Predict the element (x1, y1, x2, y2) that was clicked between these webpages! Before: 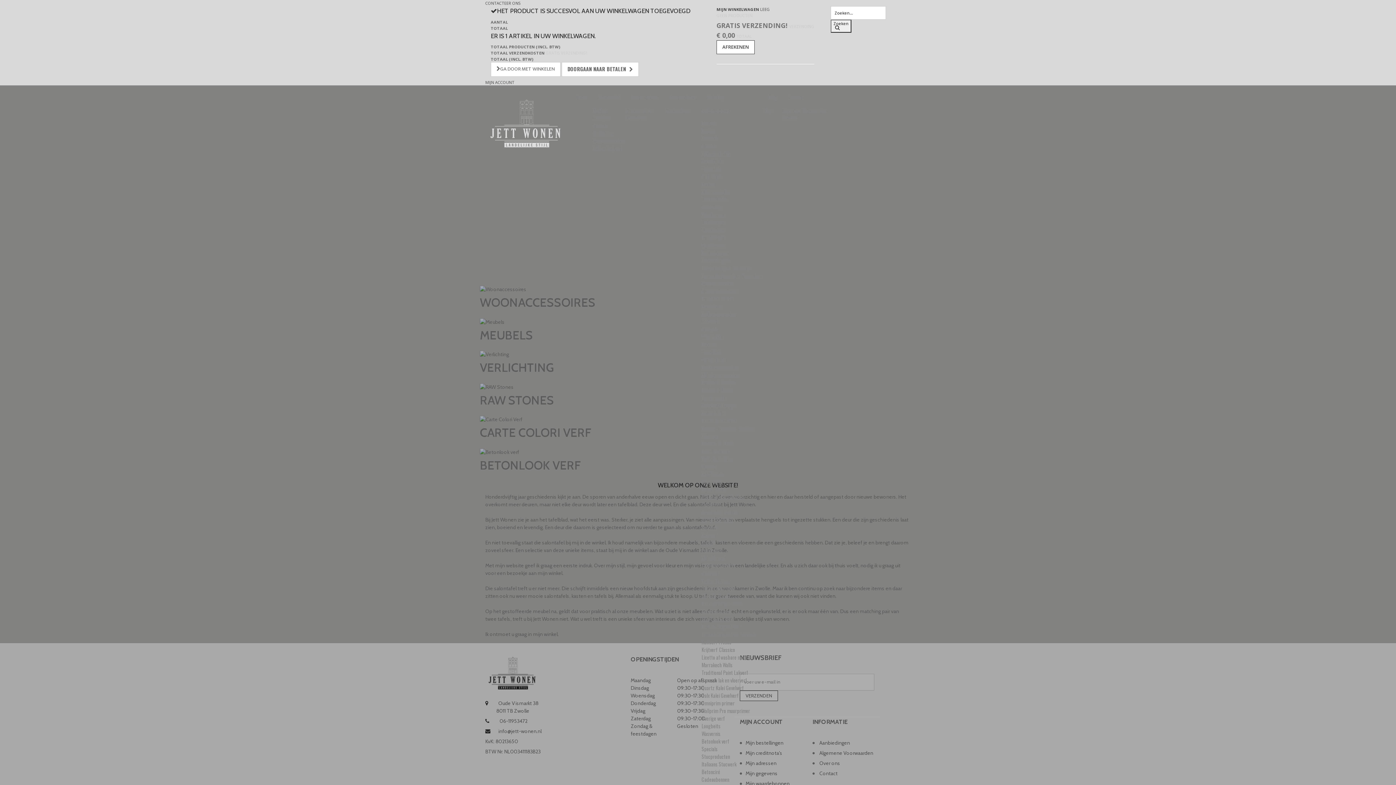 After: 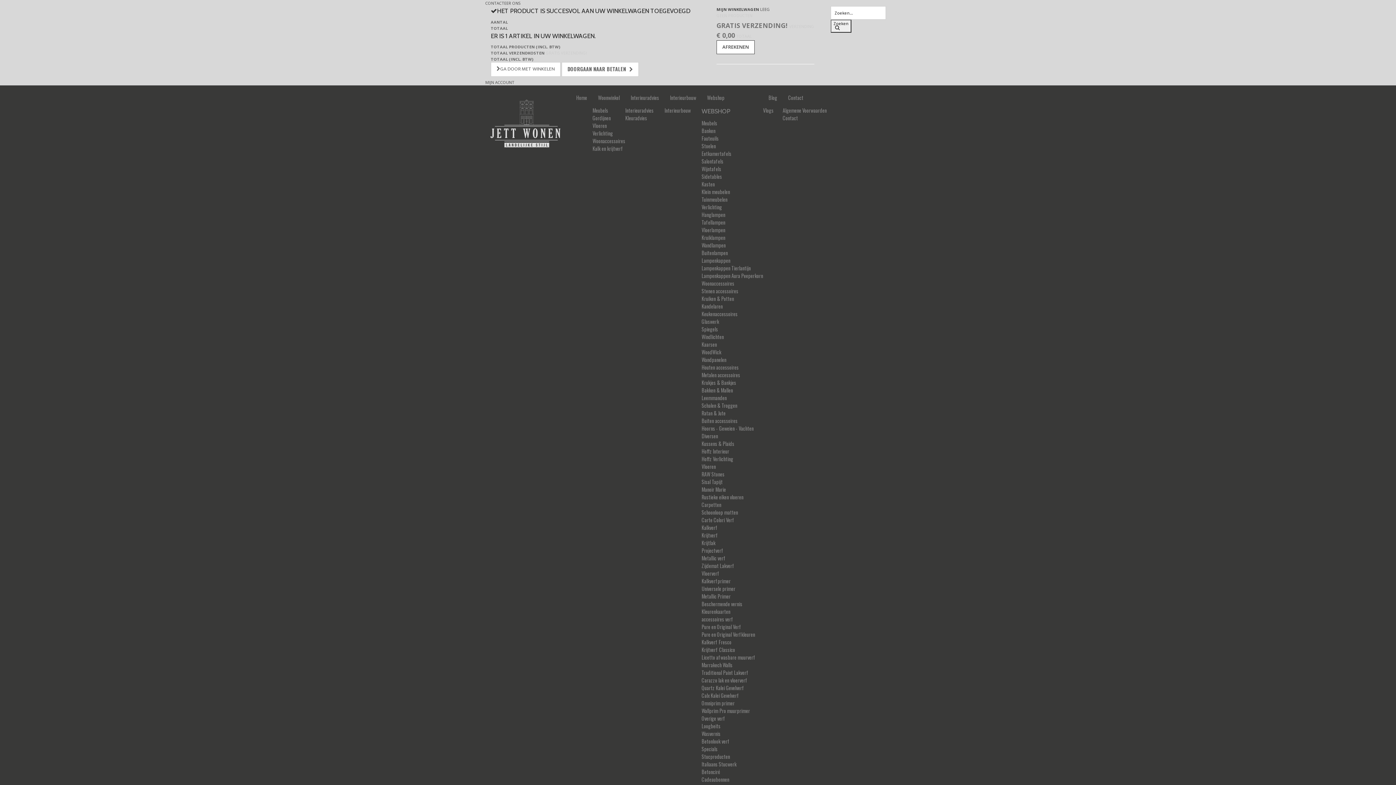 Action: label: Wandpanelen bbox: (701, 355, 726, 363)